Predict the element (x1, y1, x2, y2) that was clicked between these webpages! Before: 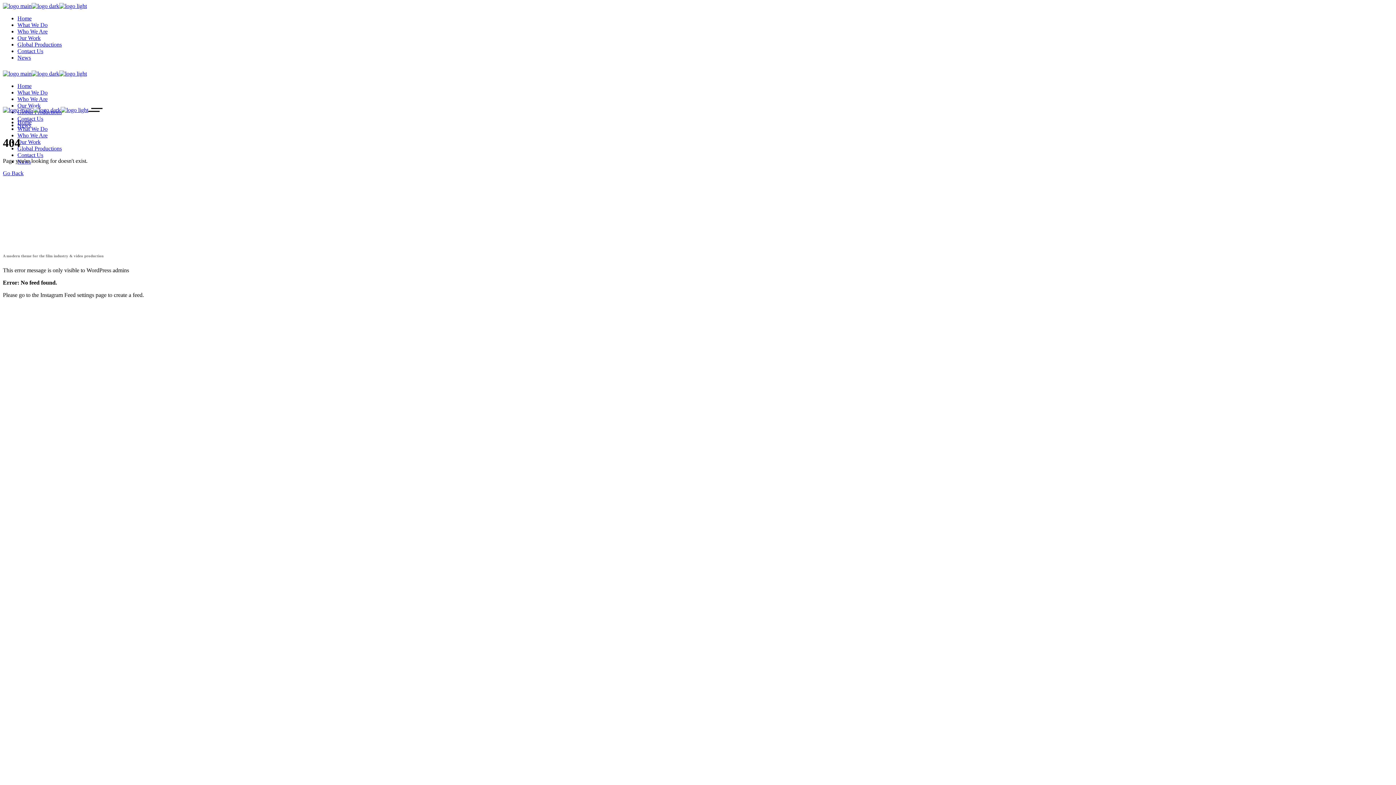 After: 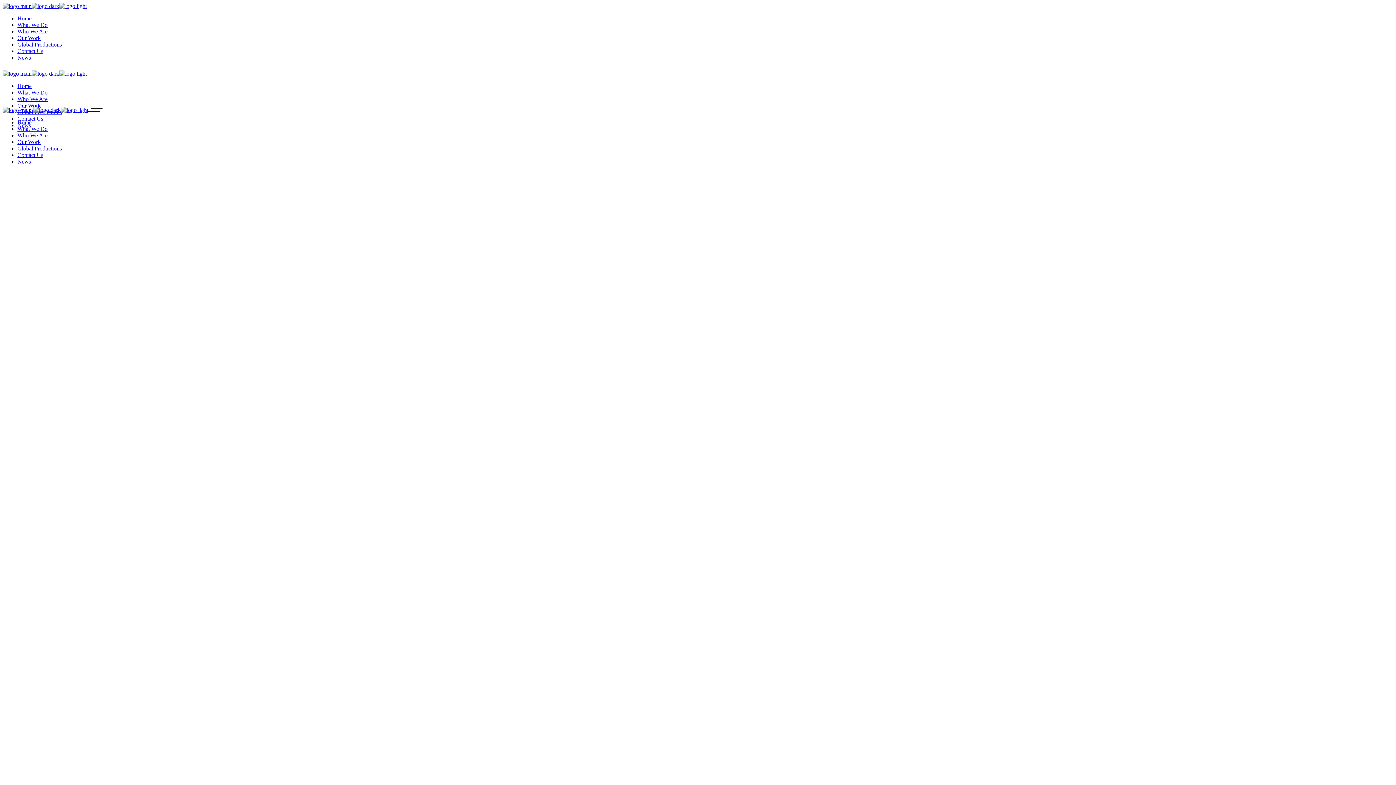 Action: bbox: (2, 170, 23, 176) label: Go Back